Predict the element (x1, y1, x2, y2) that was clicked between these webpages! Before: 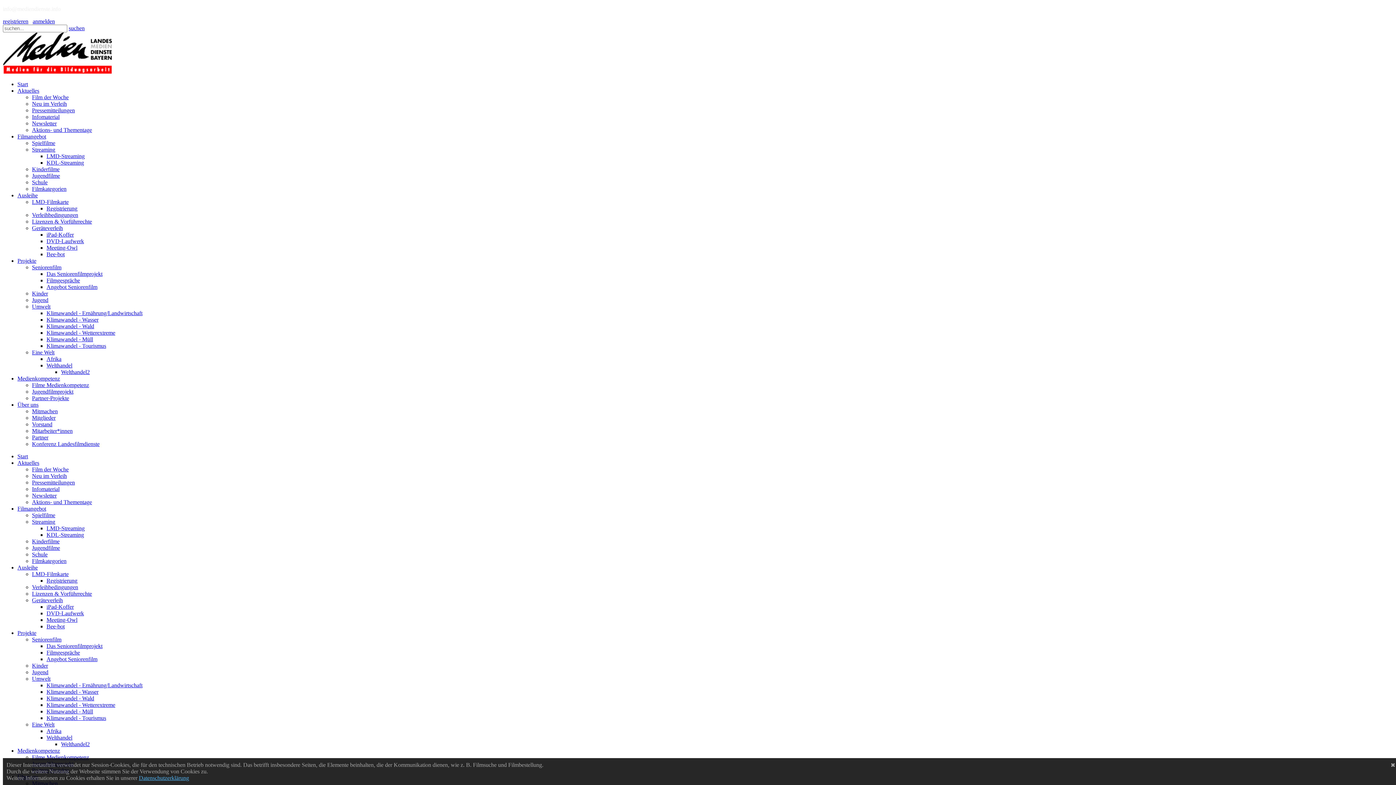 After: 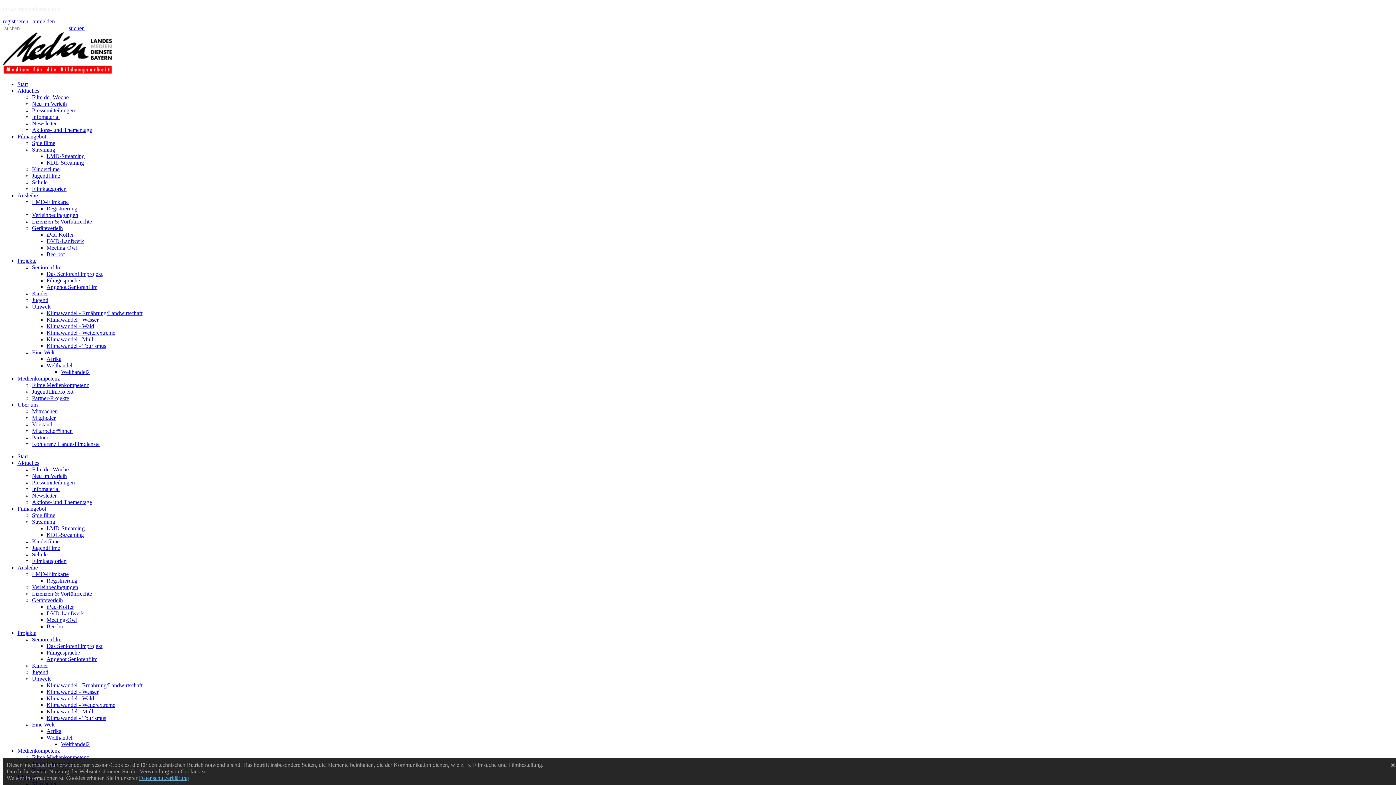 Action: label: Verleihbedingungen bbox: (32, 212, 1393, 218)